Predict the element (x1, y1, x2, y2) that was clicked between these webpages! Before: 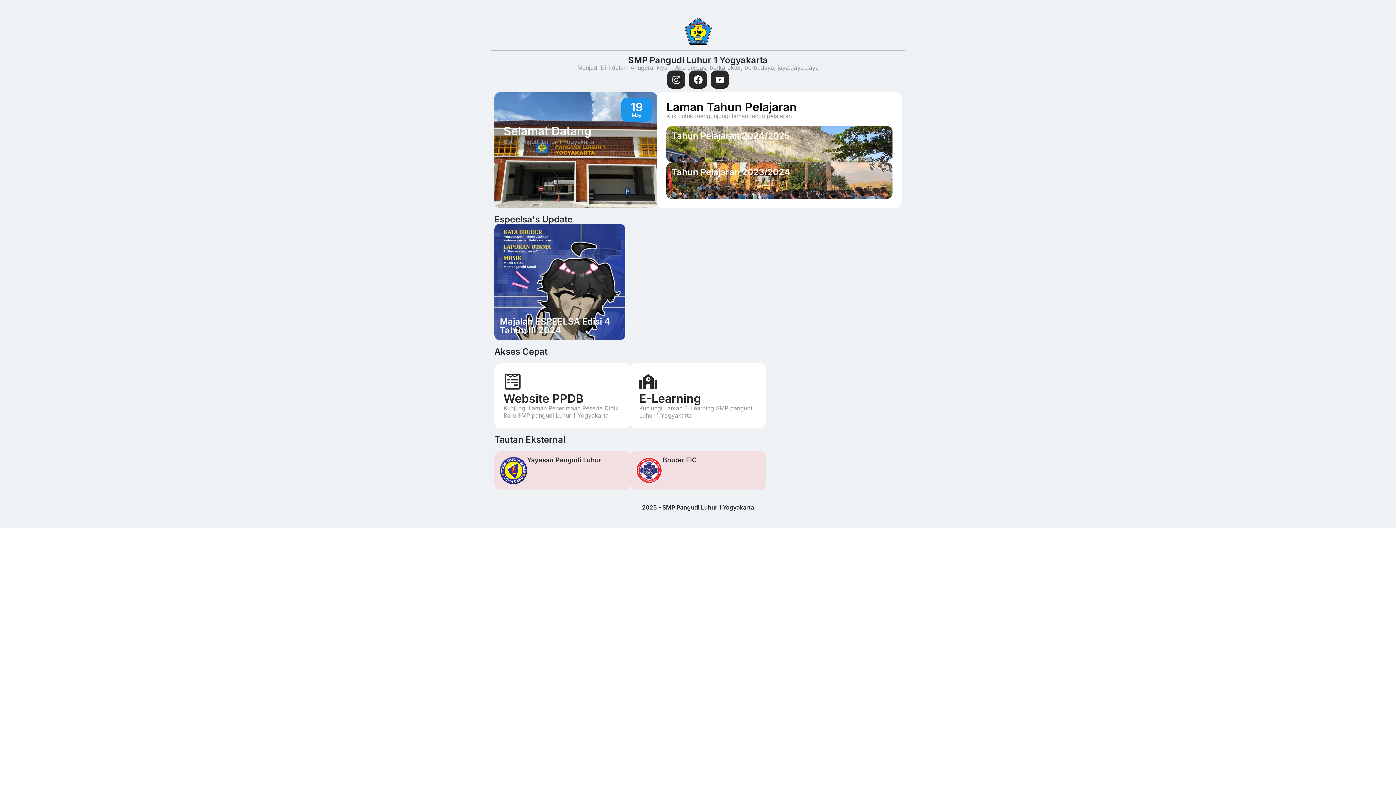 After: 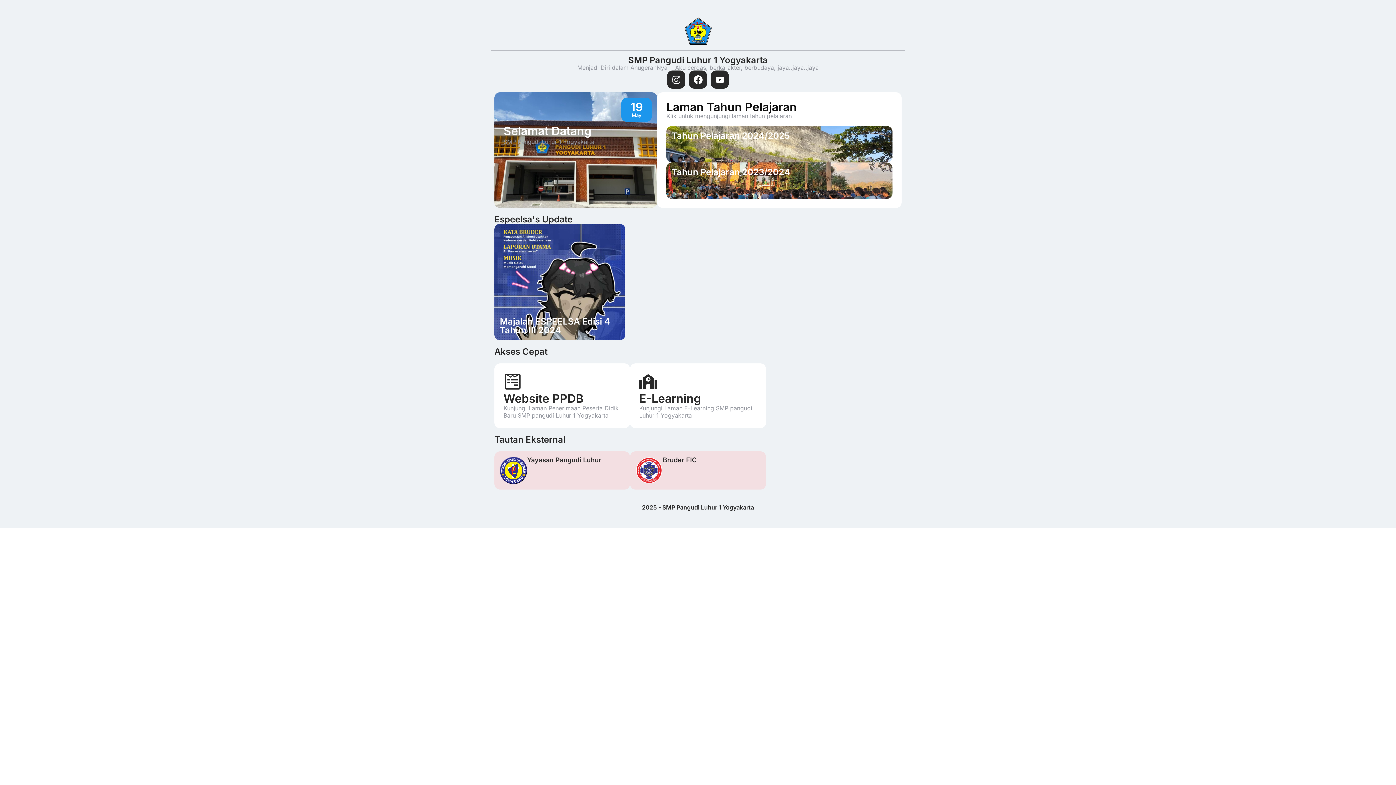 Action: bbox: (494, 363, 630, 428) label: Website PPDB

Kunjungi Laman Penerimaan Peserta Didik Baru SMP pangudi Luhur 1 Yogyakarta